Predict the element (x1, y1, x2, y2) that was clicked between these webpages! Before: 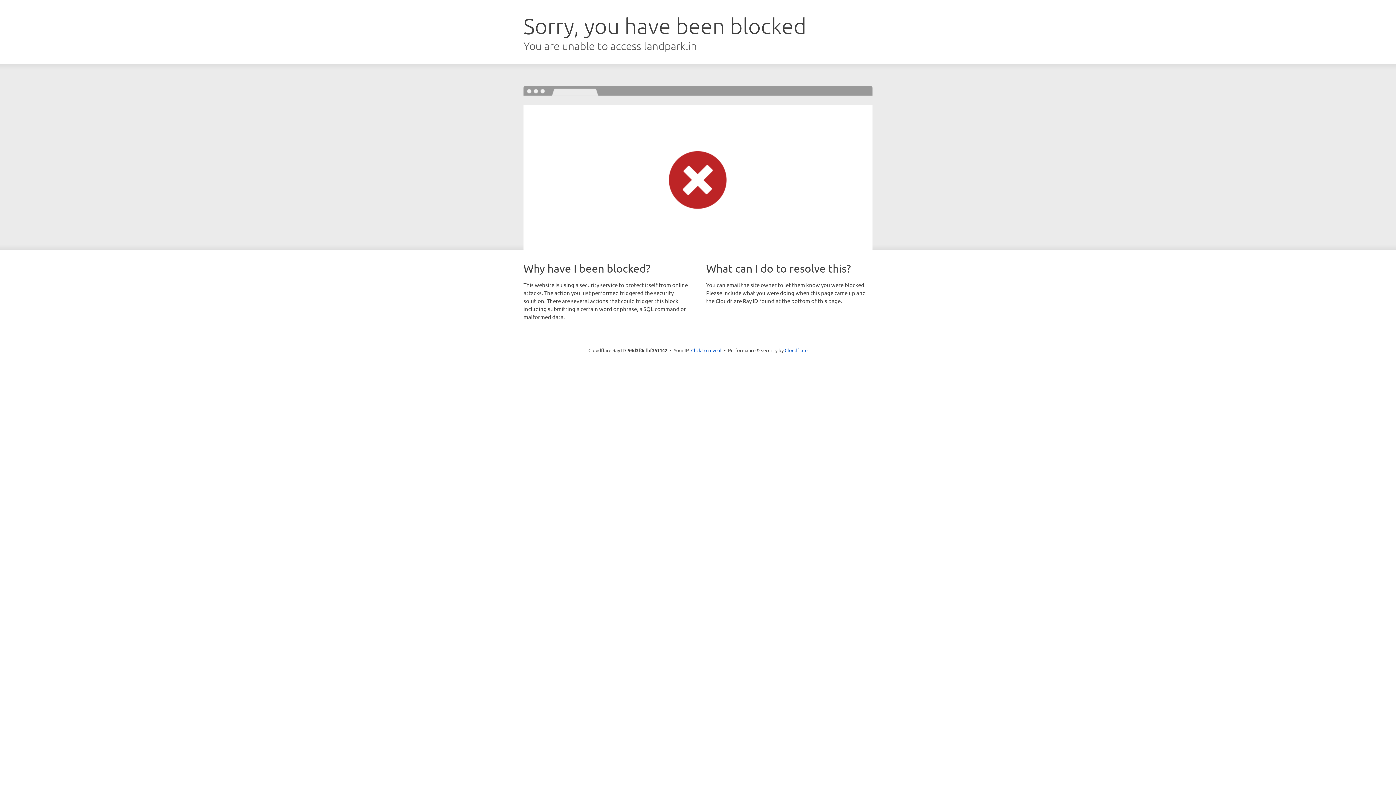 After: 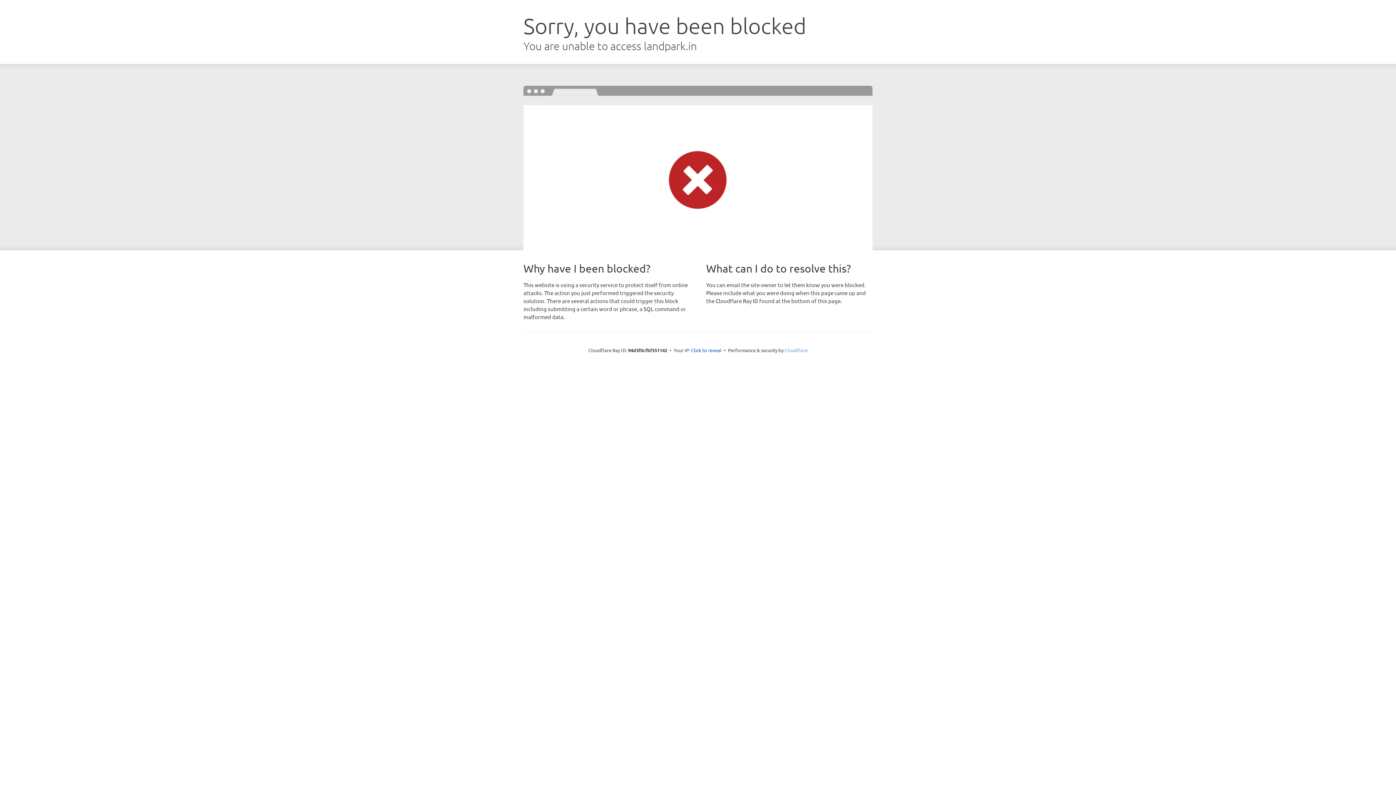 Action: label: Cloudflare bbox: (784, 347, 807, 353)